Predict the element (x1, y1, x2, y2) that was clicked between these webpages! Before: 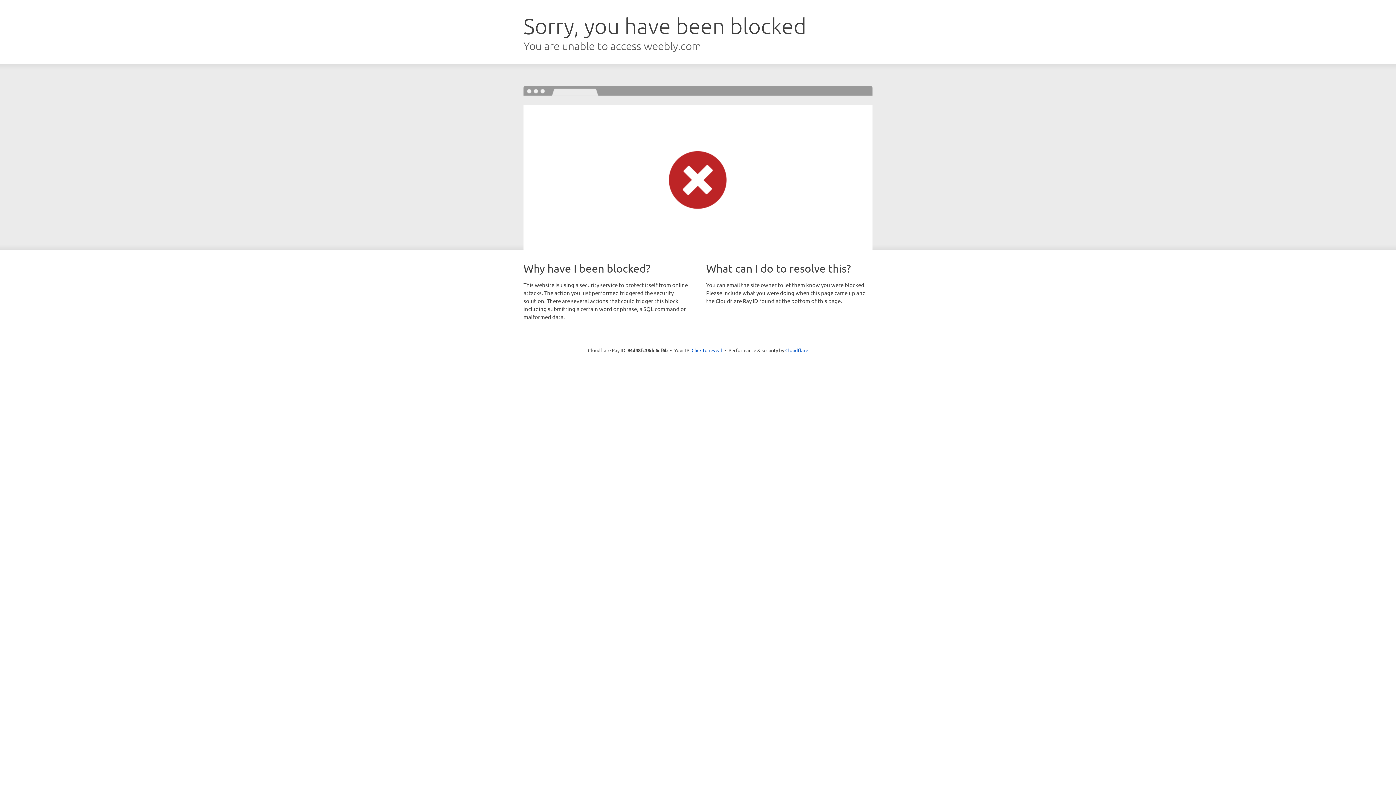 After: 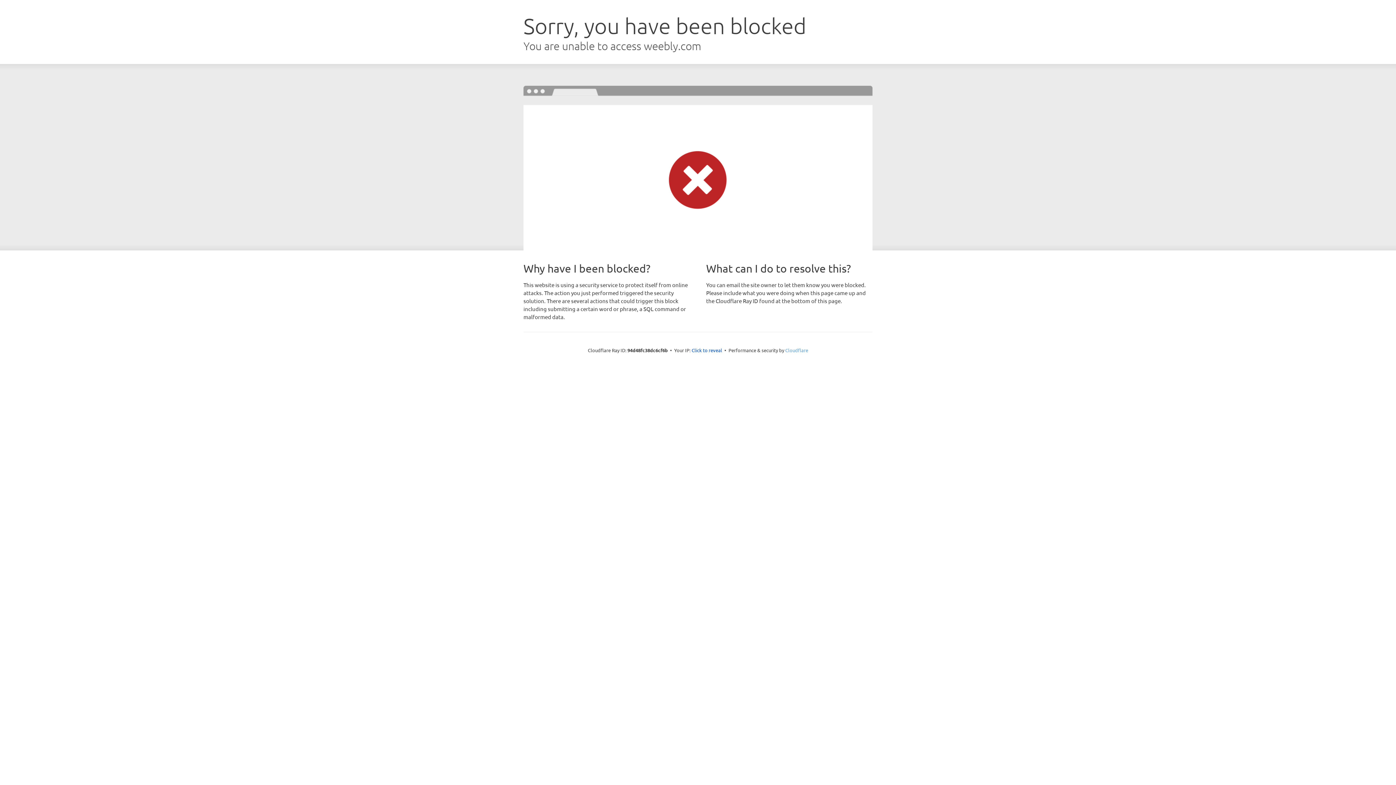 Action: label: Cloudflare bbox: (785, 347, 808, 353)